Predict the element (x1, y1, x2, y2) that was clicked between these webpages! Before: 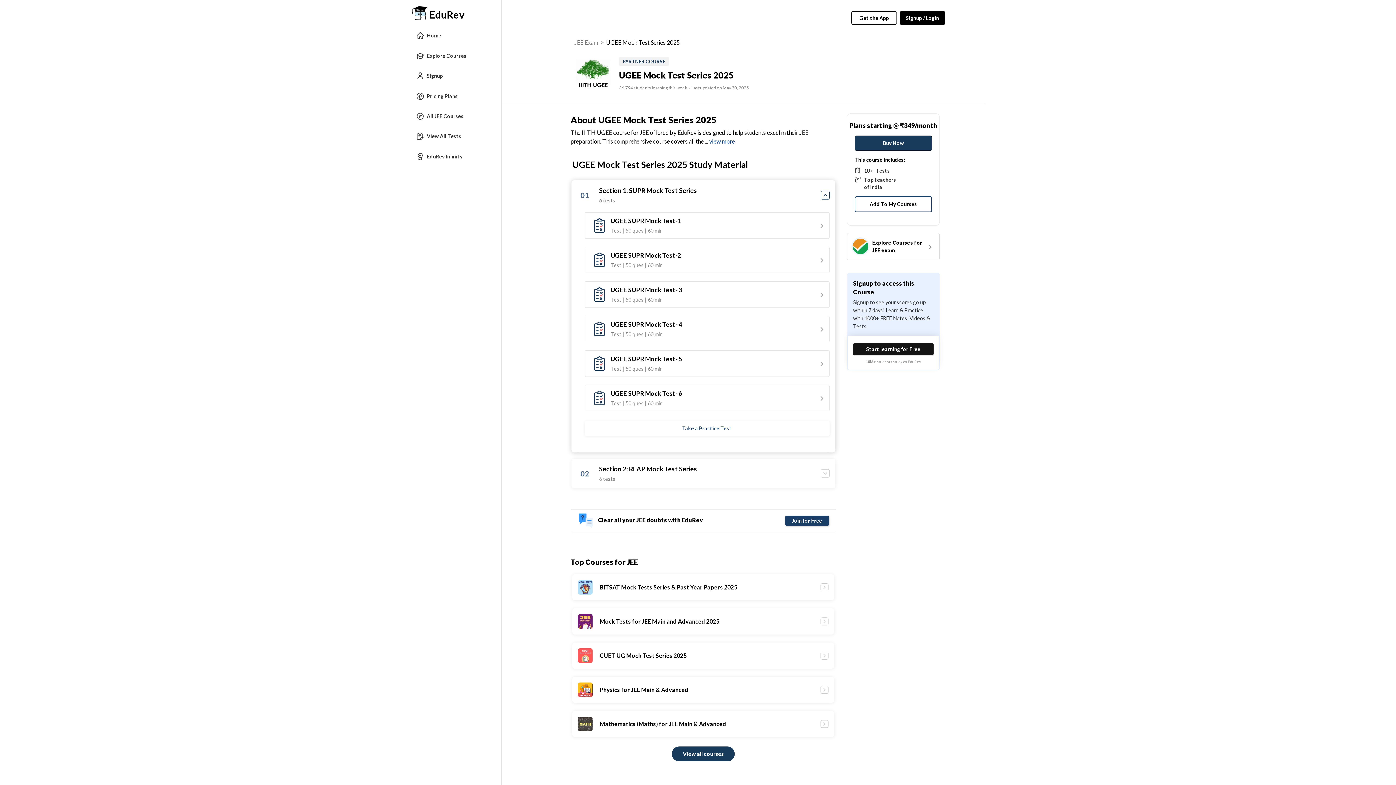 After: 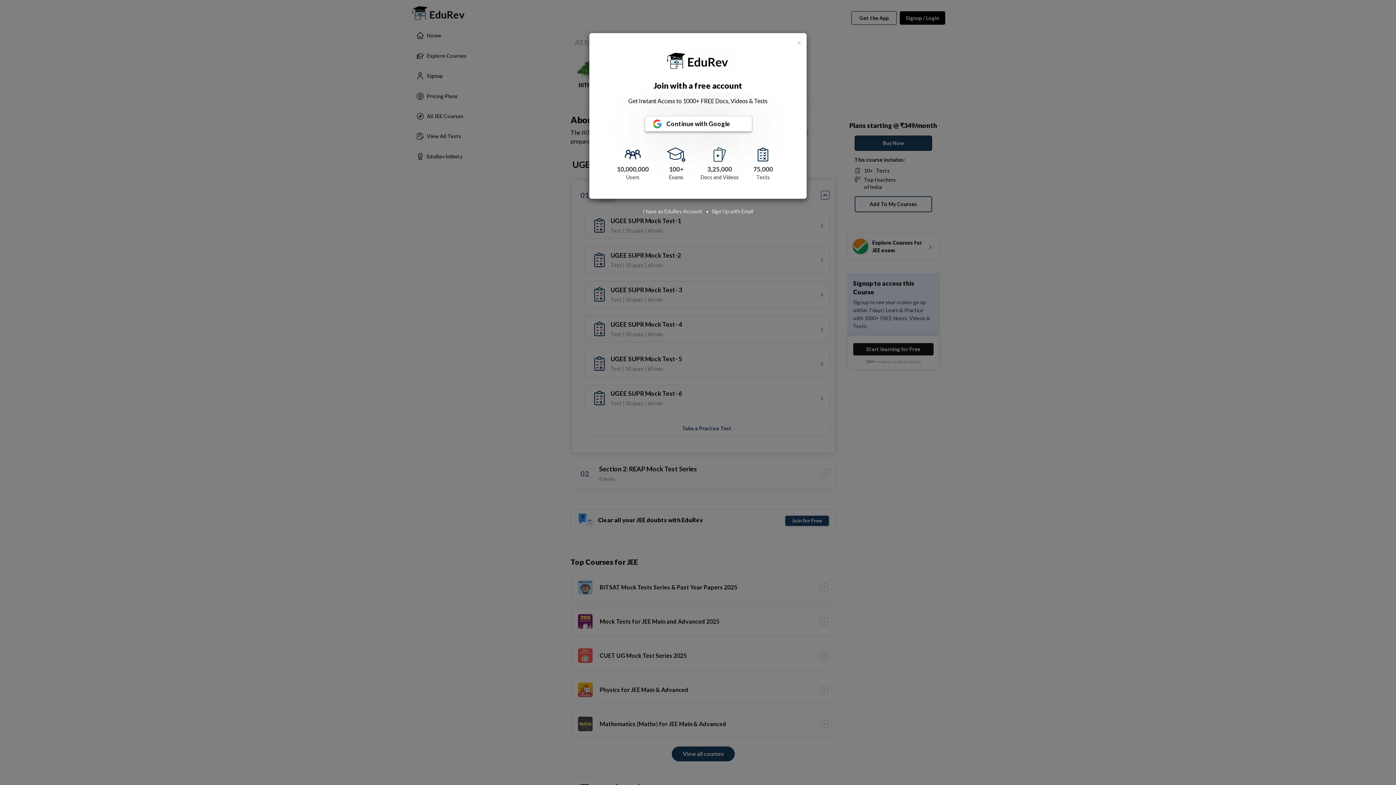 Action: bbox: (588, 320, 825, 338) label: 	
UGEE SUPR Mock Test- 4
Test | 50 ques | 60 min
	